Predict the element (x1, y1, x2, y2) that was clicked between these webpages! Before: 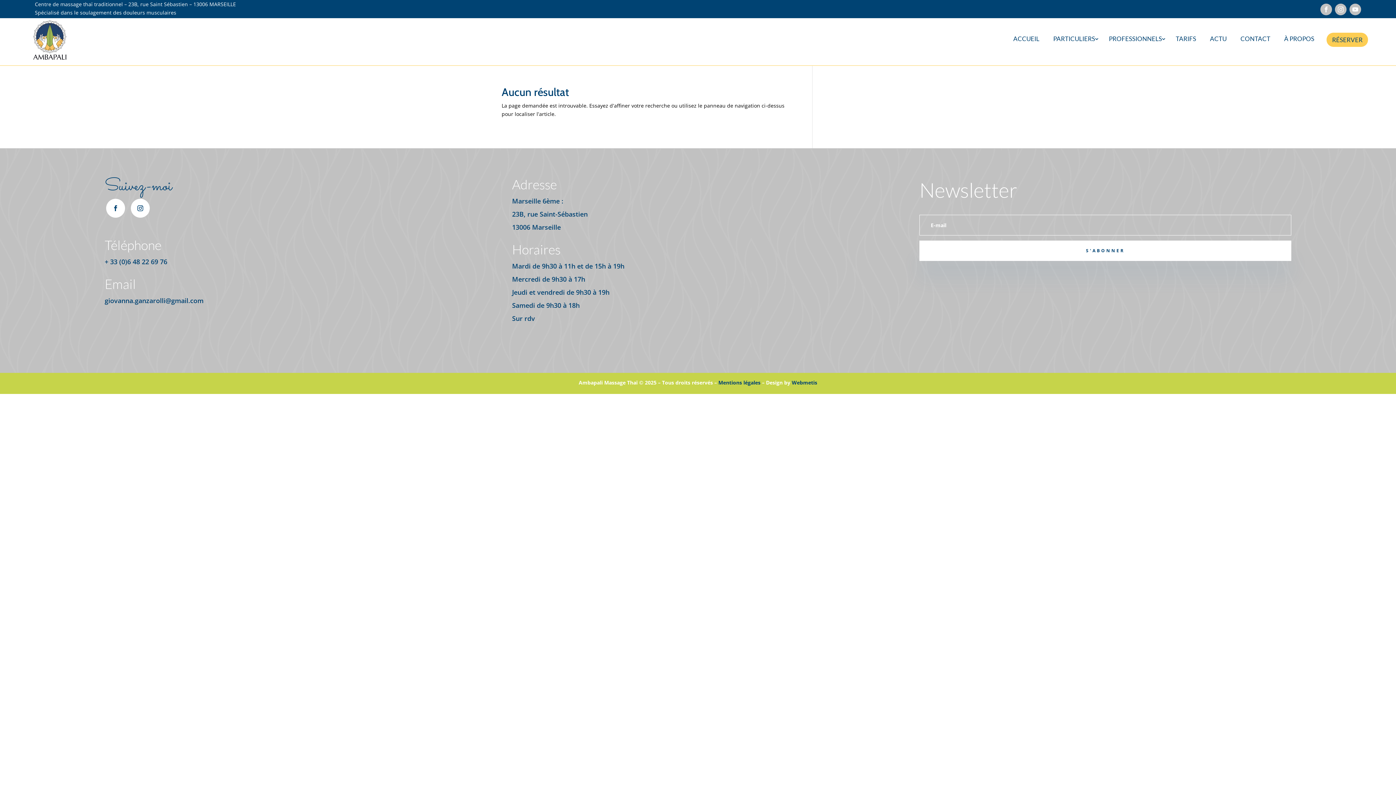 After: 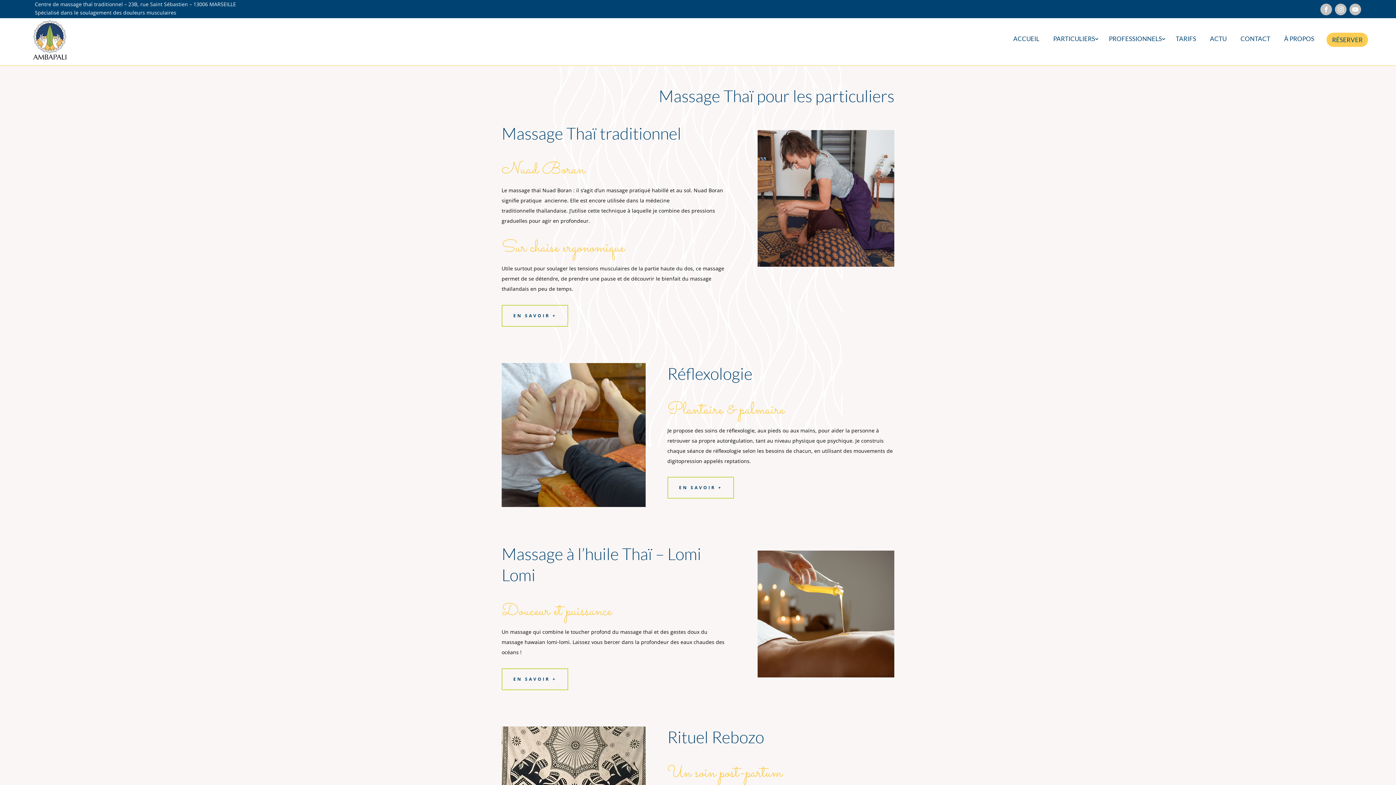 Action: bbox: (1052, 36, 1099, 46) label: PARTICULIERS